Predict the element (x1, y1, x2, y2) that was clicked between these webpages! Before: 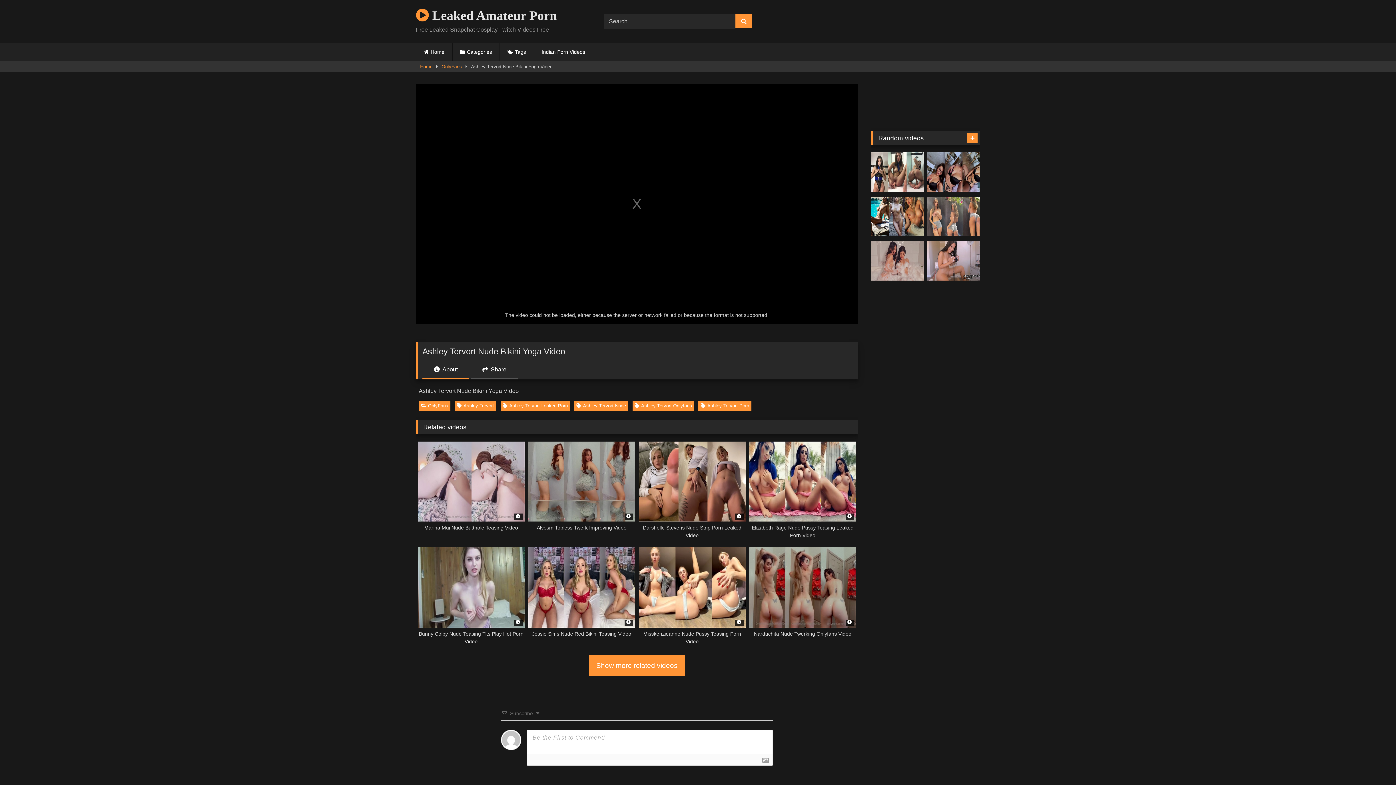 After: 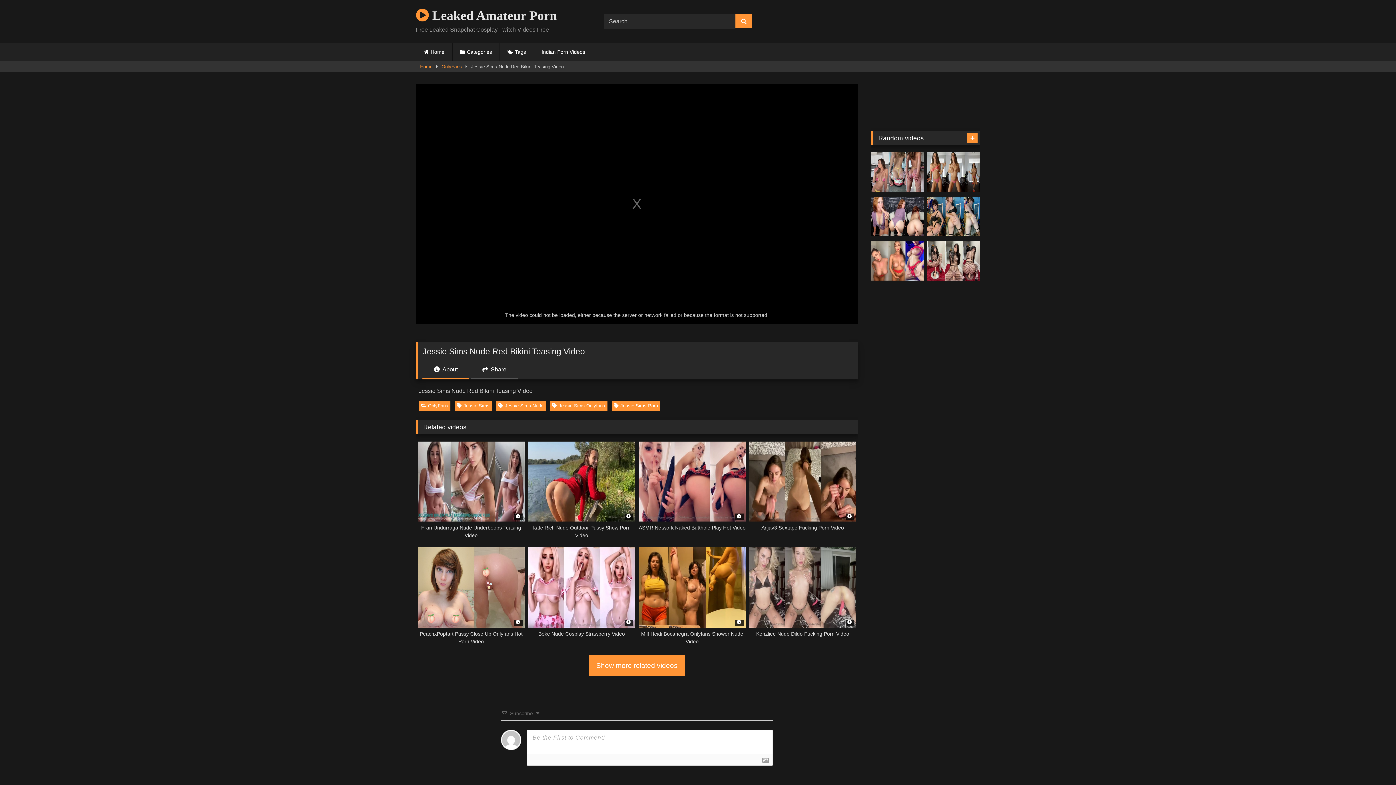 Action: label: Jessie Sims Nude Red Bikini Teasing Video bbox: (528, 547, 635, 645)